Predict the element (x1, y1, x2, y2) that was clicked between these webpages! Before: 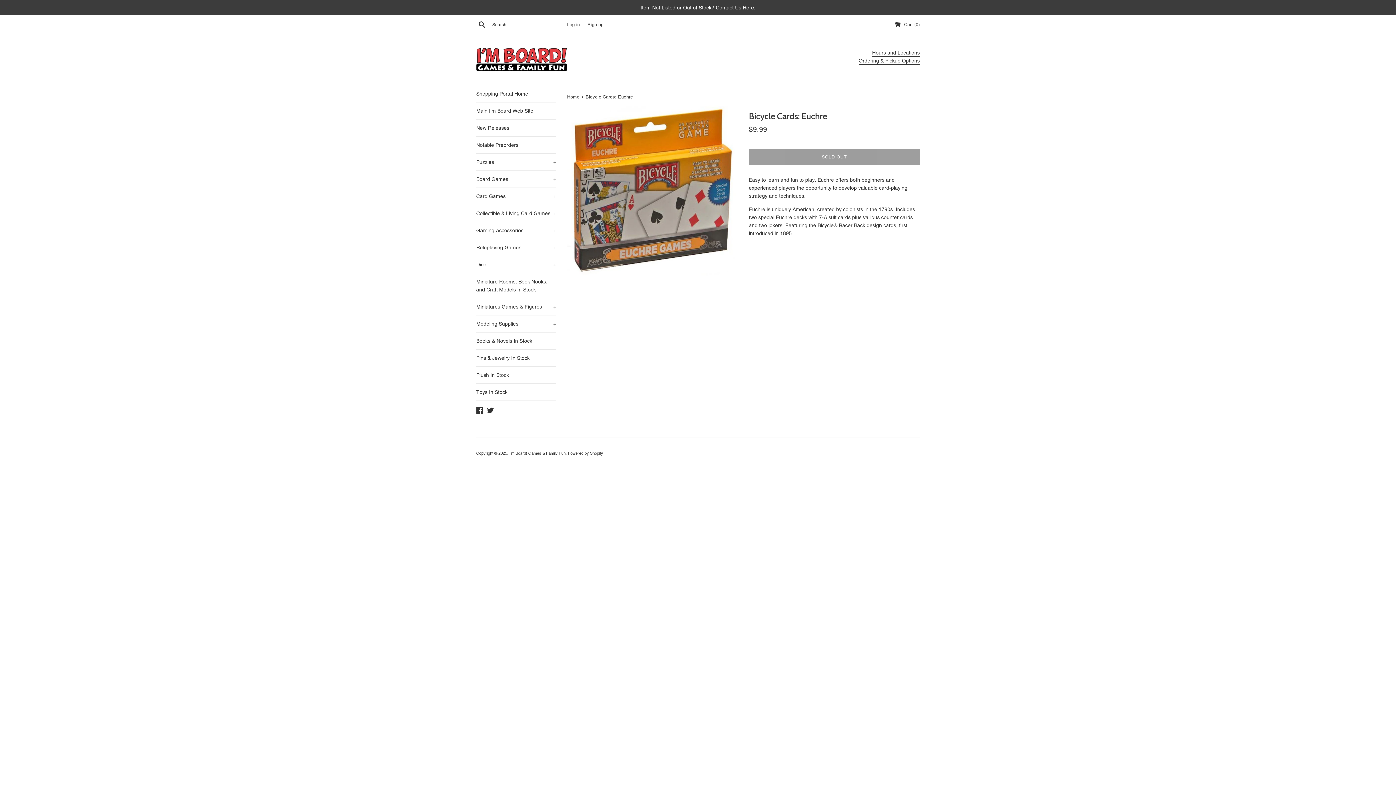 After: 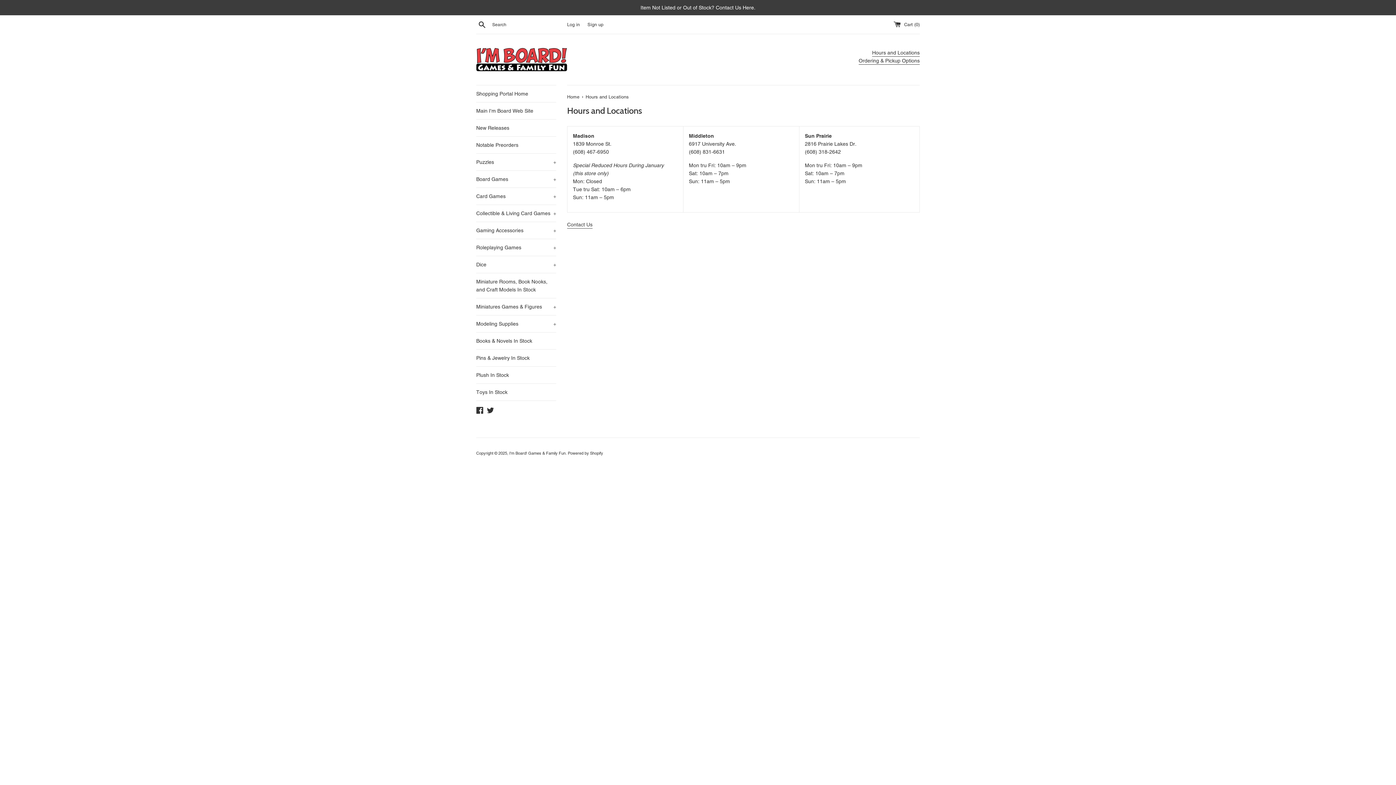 Action: label: Hours and Locations bbox: (872, 49, 920, 56)